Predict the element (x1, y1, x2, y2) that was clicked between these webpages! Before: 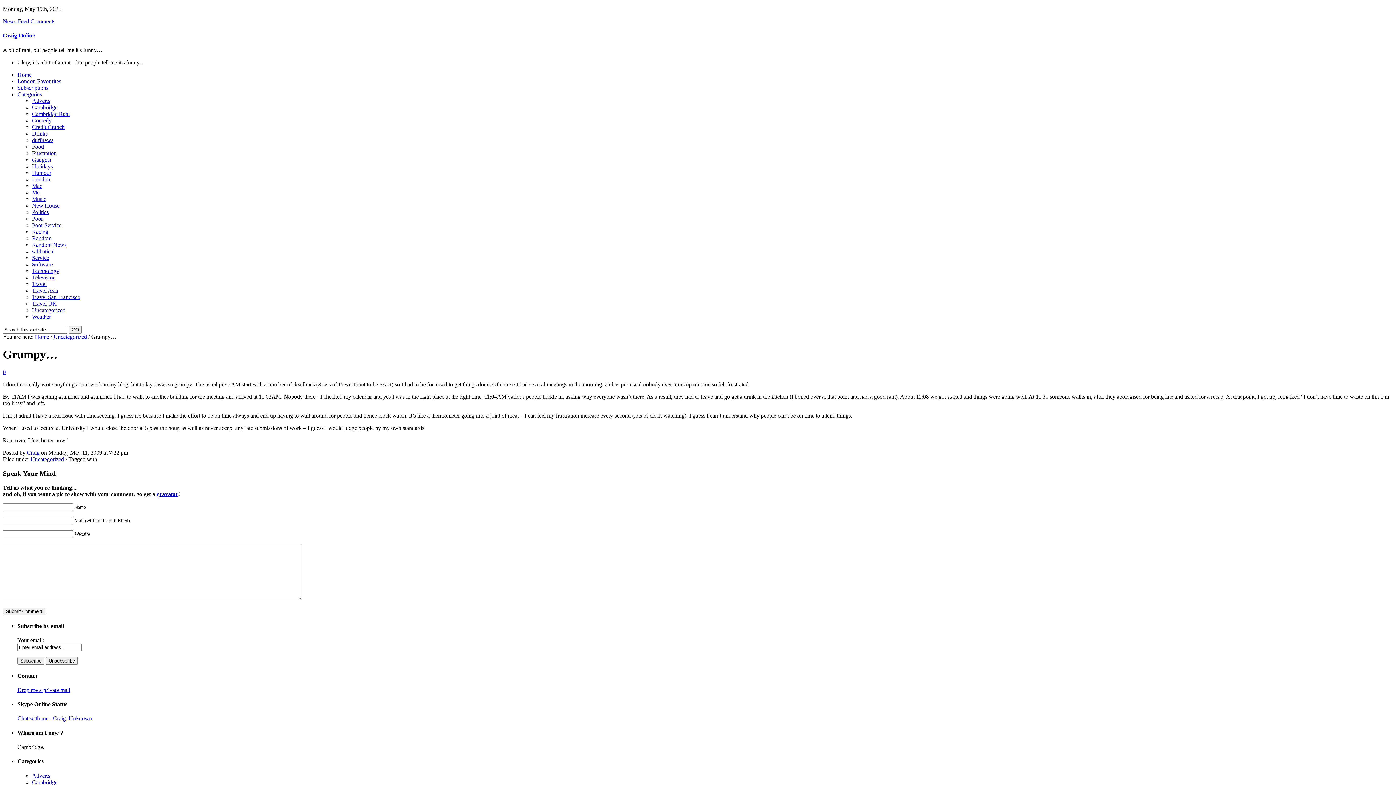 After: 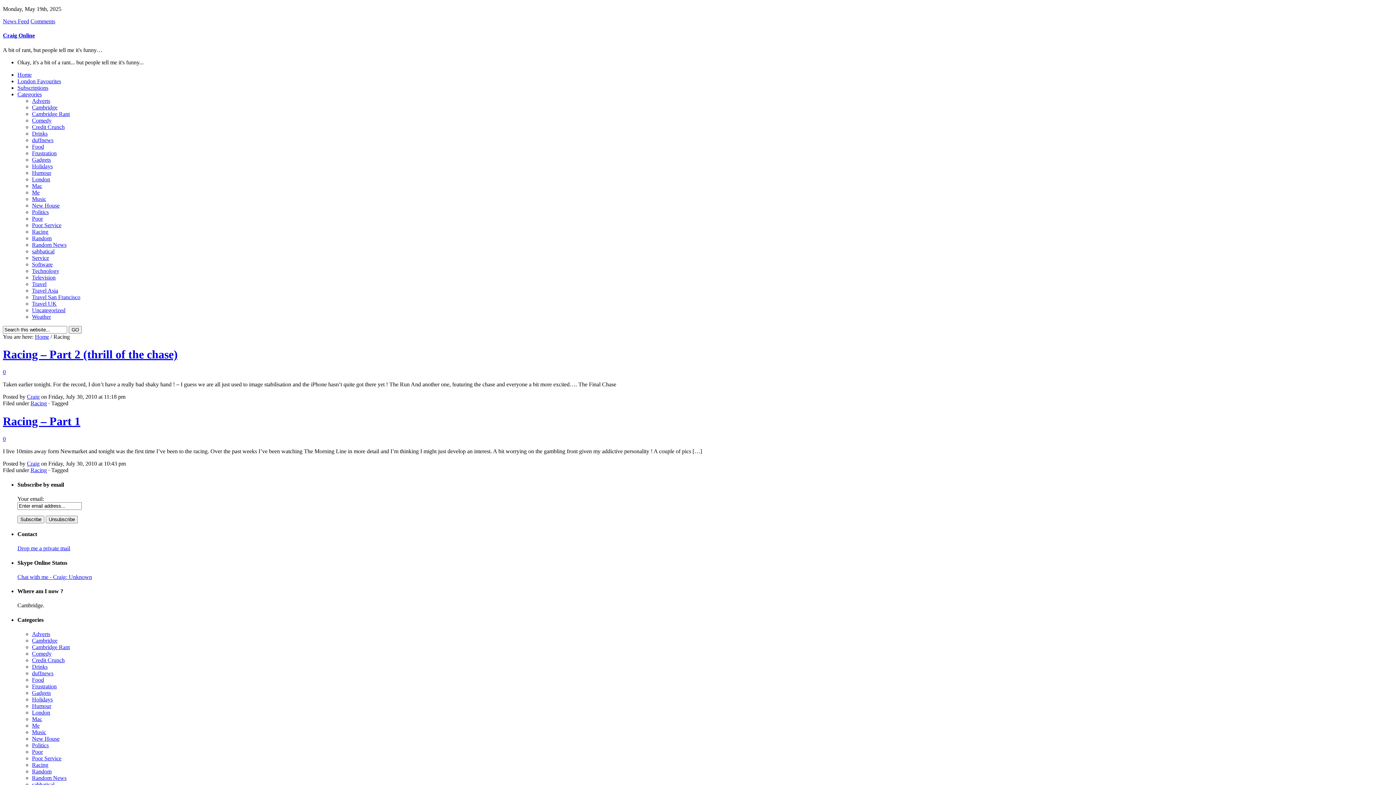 Action: bbox: (32, 228, 48, 234) label: Racing